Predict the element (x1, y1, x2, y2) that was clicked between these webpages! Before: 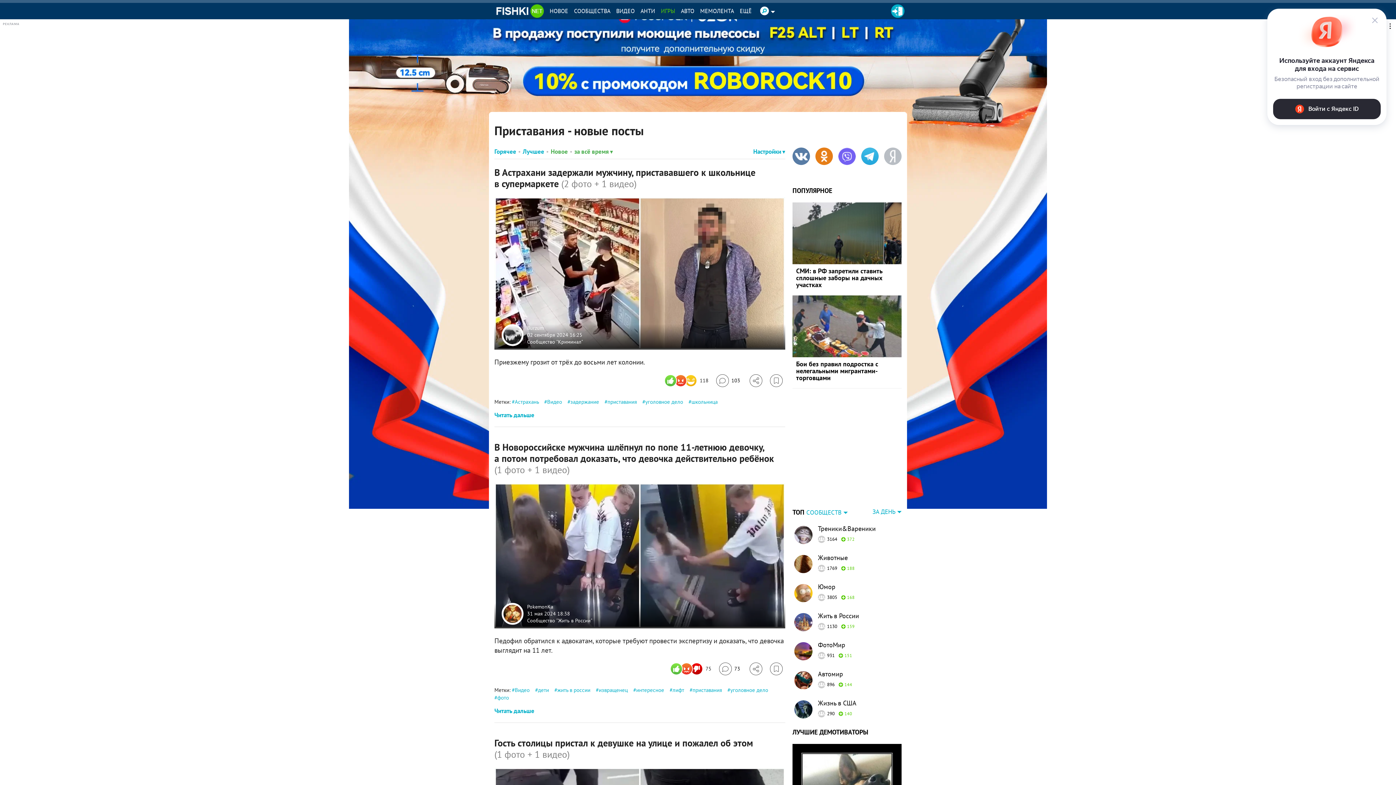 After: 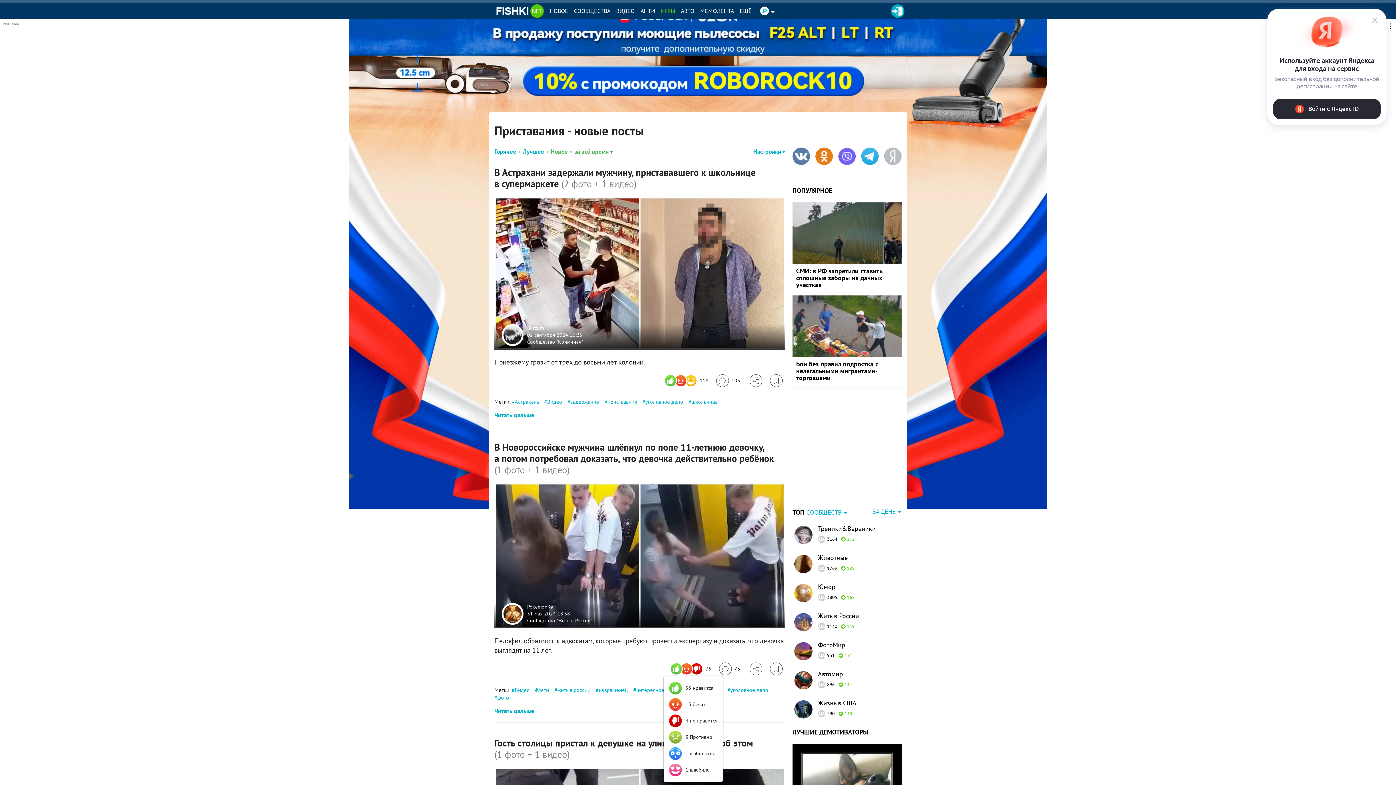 Action: bbox: (672, 662, 711, 675) label: Число реакций